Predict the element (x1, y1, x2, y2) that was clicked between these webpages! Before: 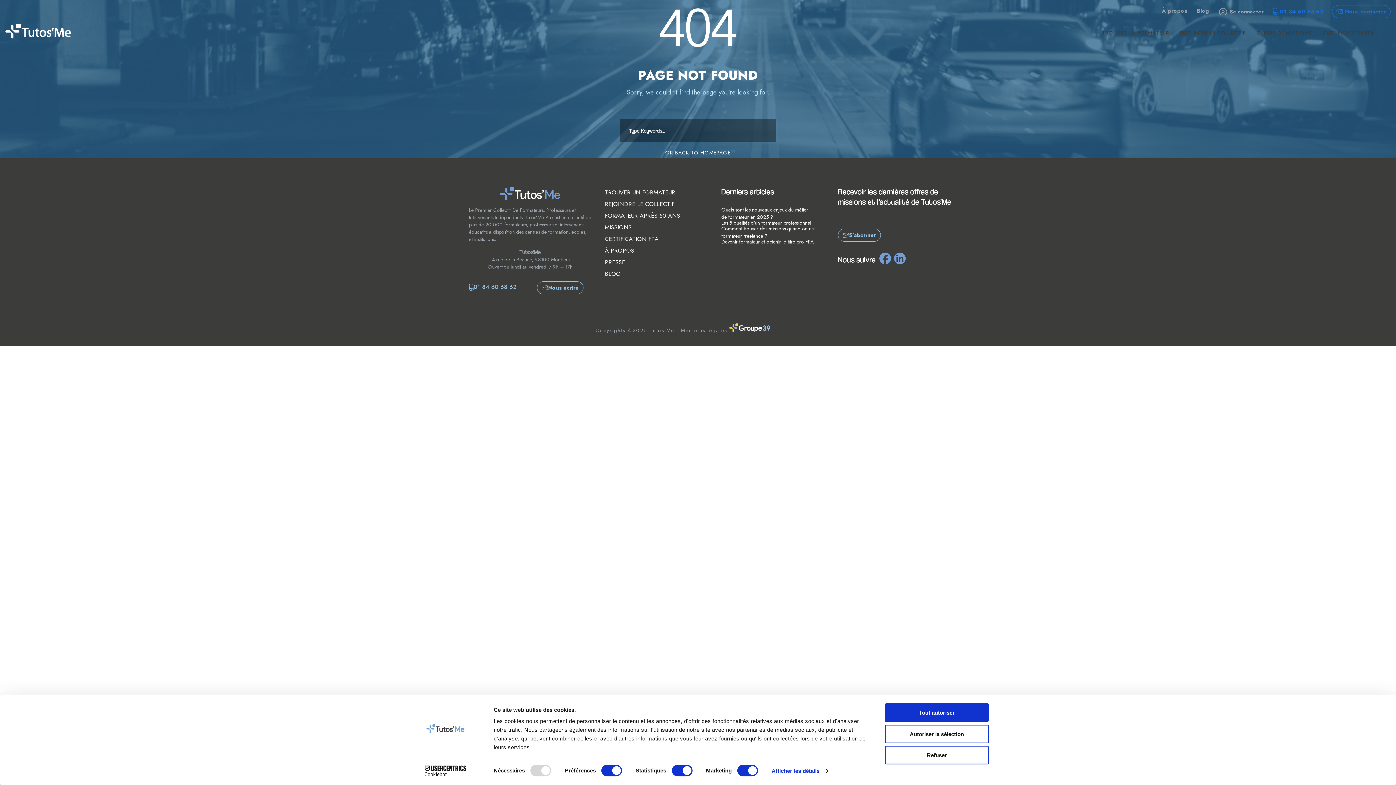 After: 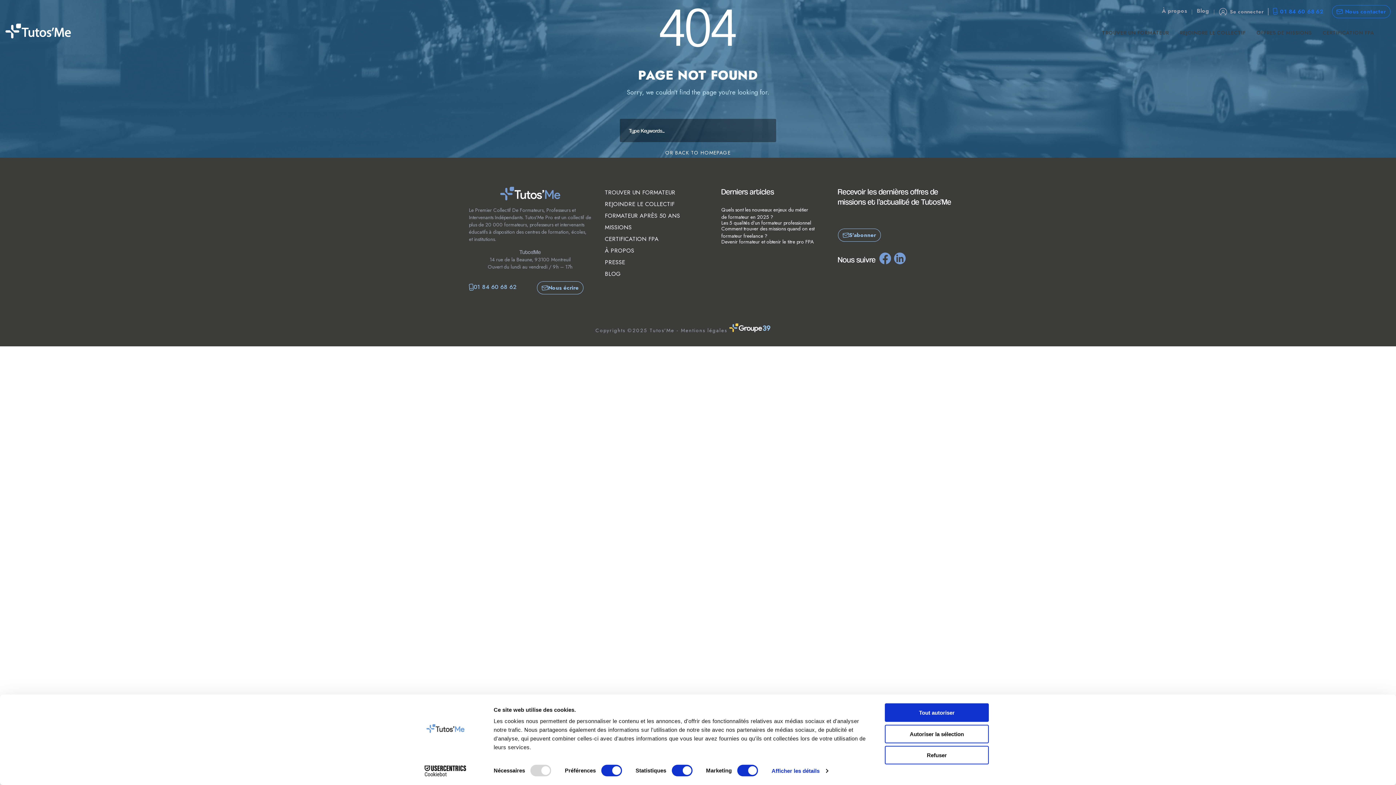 Action: label: 01 84 60 68 62 bbox: (469, 283, 516, 291)